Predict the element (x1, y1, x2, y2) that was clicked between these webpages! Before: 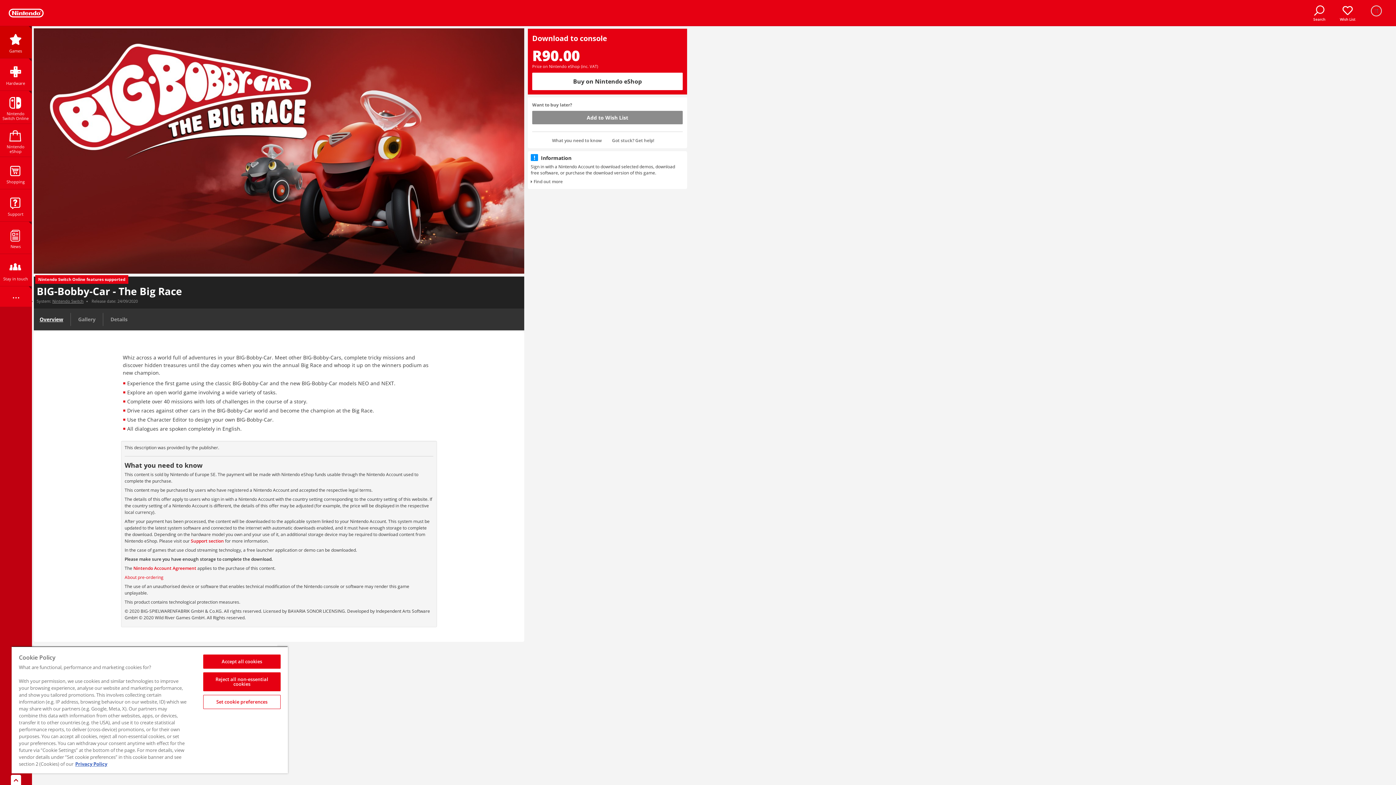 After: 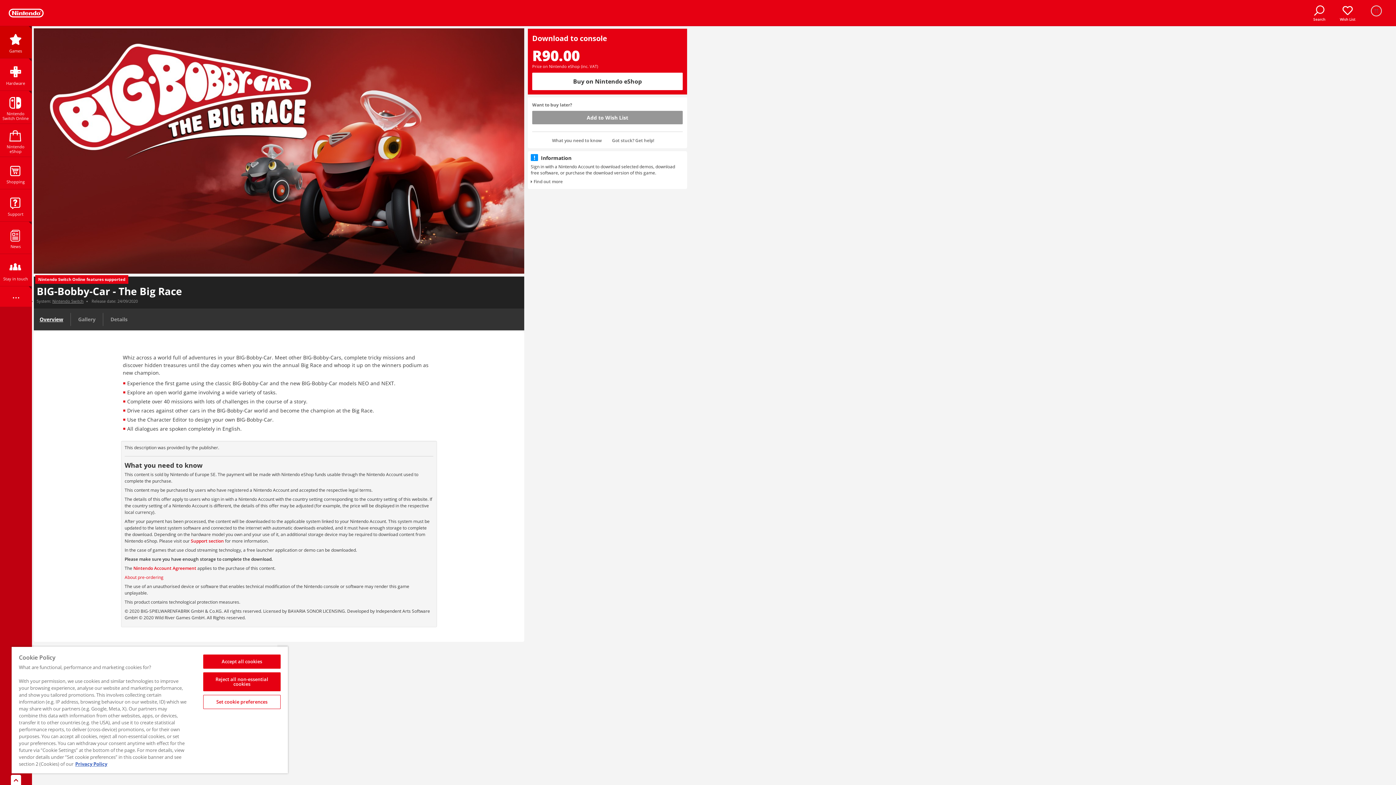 Action: bbox: (532, 110, 682, 124) label: Add to Wish List